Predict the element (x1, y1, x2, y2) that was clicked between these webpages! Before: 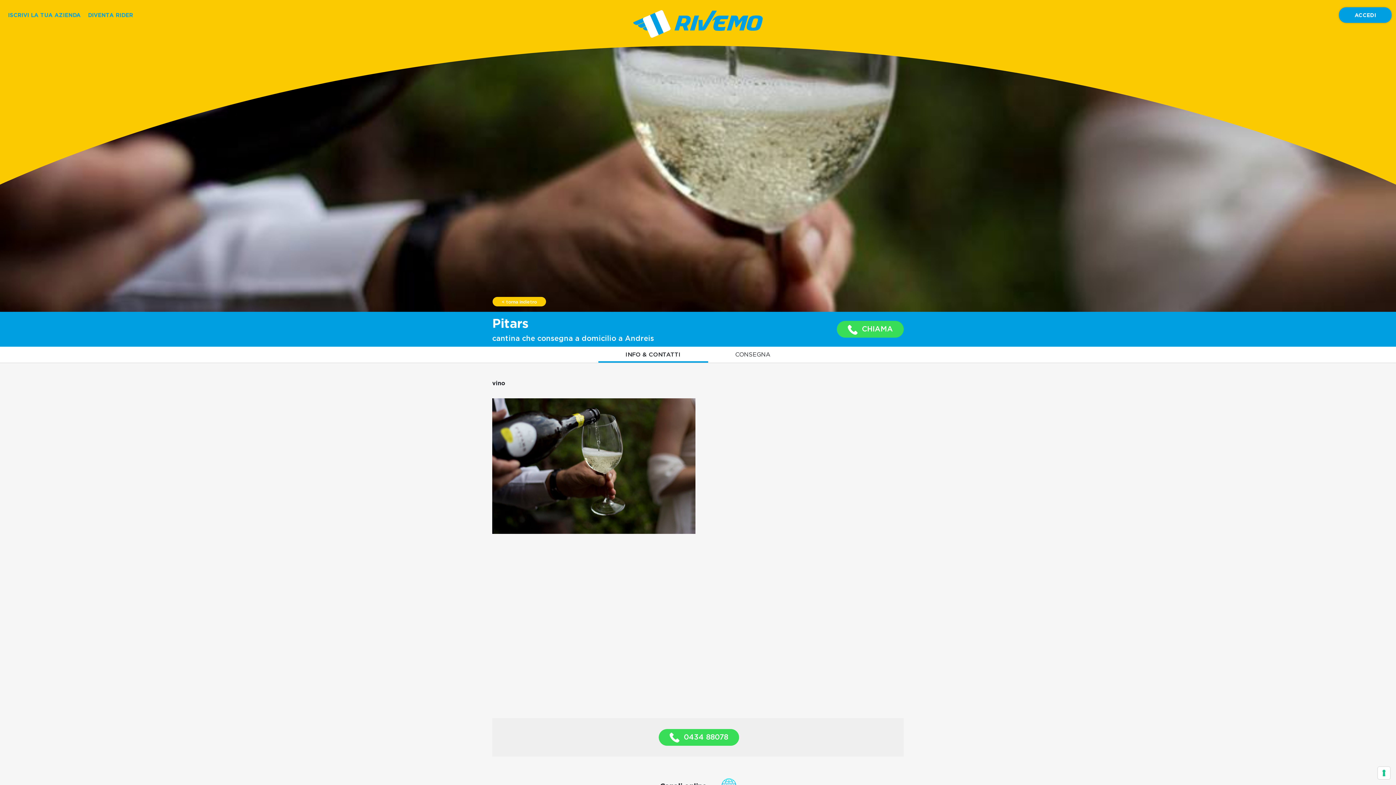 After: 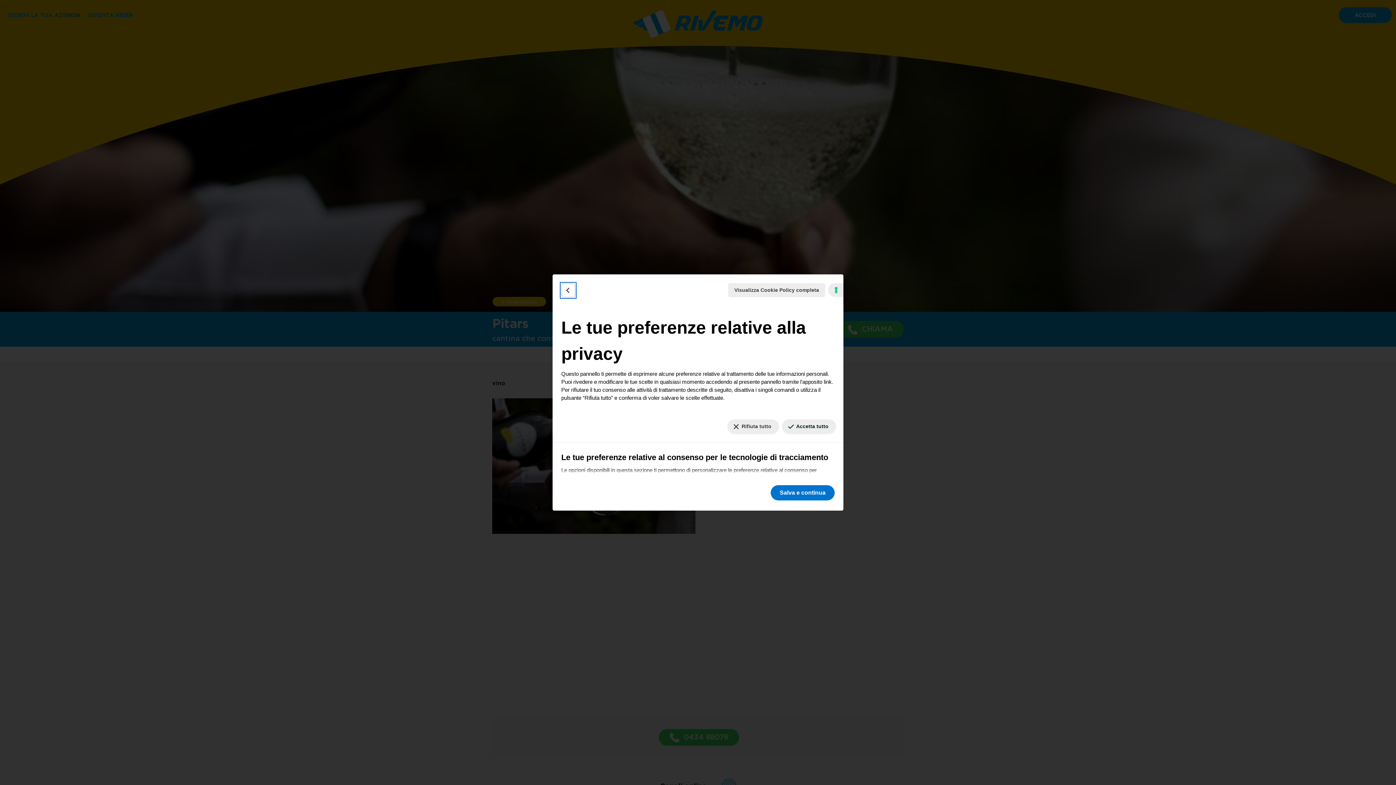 Action: label: Le tue preferenze relative al consenso per le tecnologie di tracciamento bbox: (1378, 767, 1390, 779)